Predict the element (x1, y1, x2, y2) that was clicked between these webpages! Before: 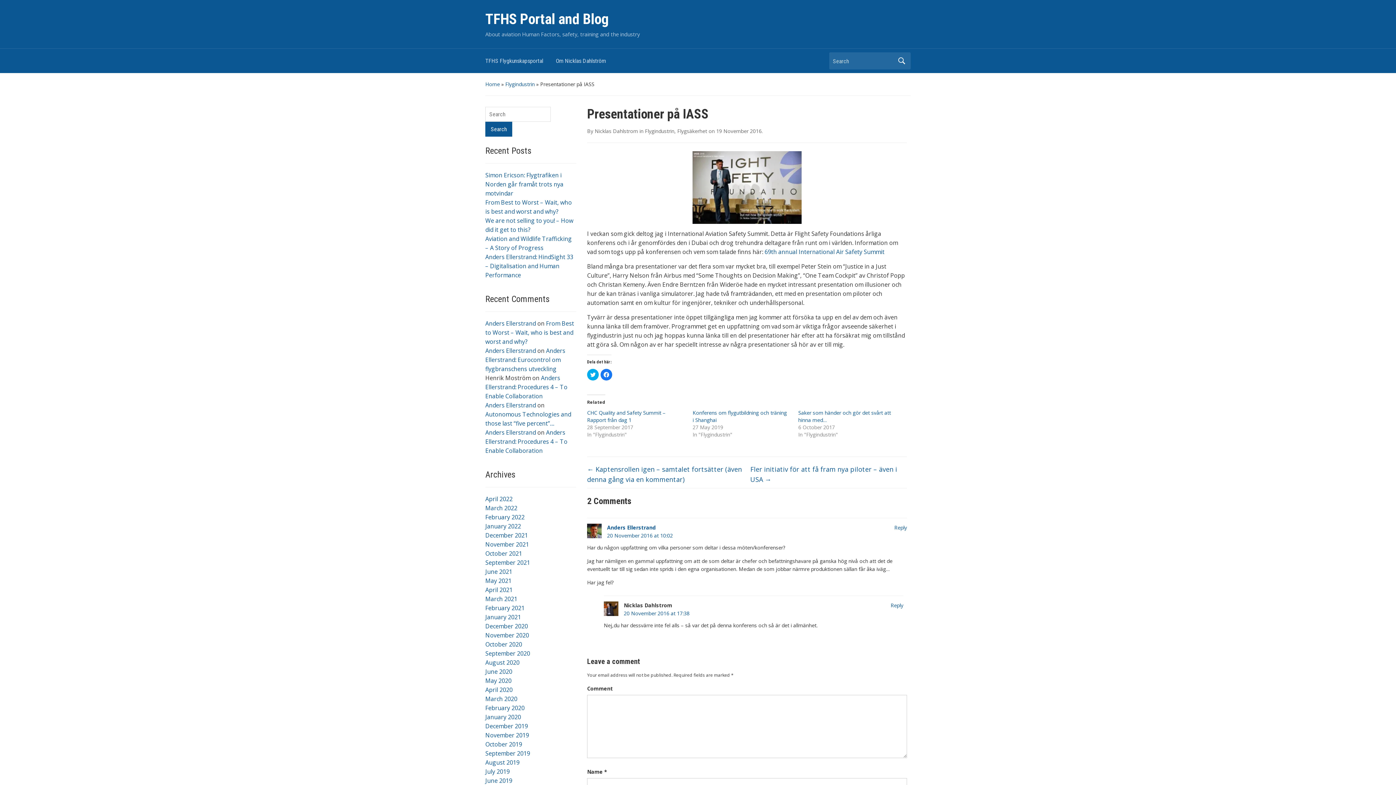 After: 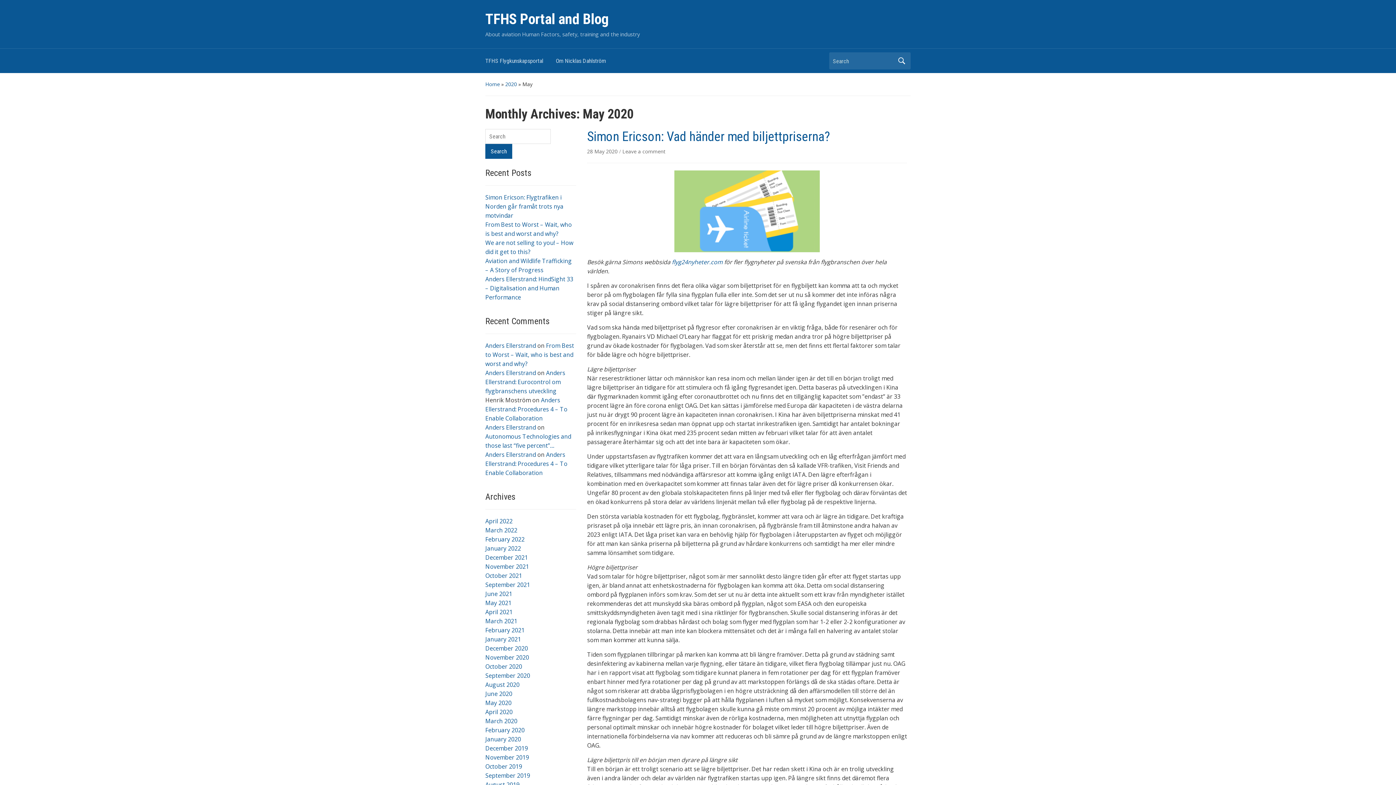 Action: bbox: (485, 677, 511, 685) label: May 2020